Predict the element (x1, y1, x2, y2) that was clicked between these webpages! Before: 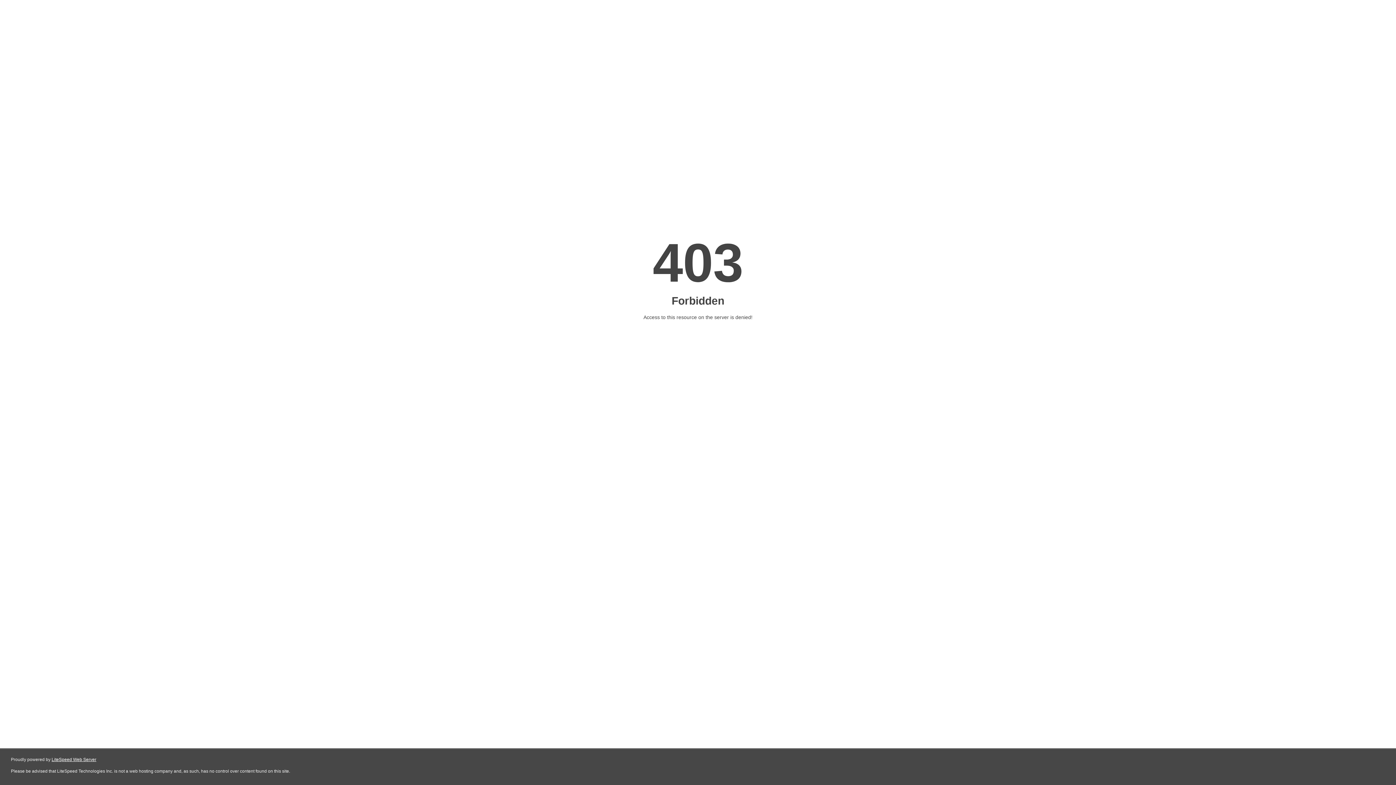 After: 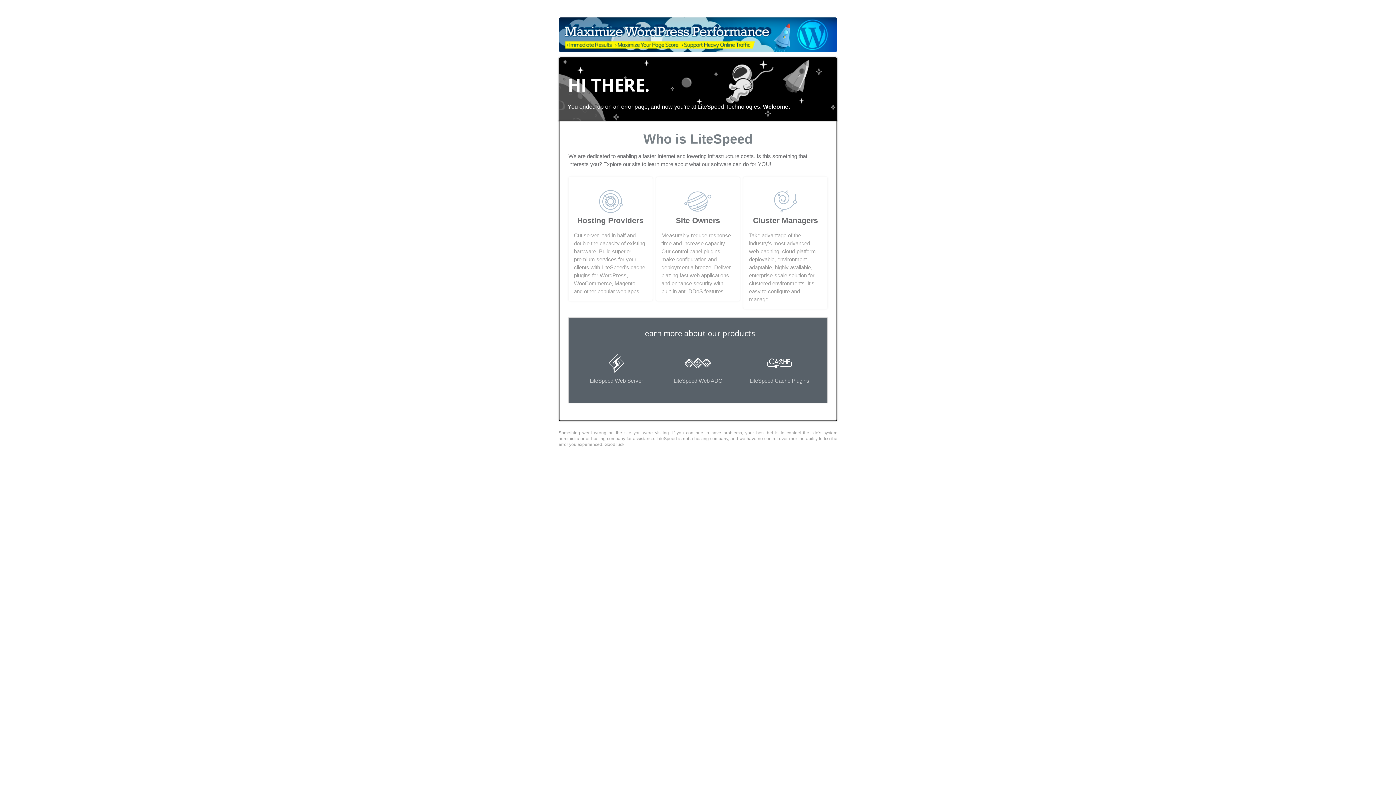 Action: bbox: (51, 757, 96, 762) label: LiteSpeed Web Server